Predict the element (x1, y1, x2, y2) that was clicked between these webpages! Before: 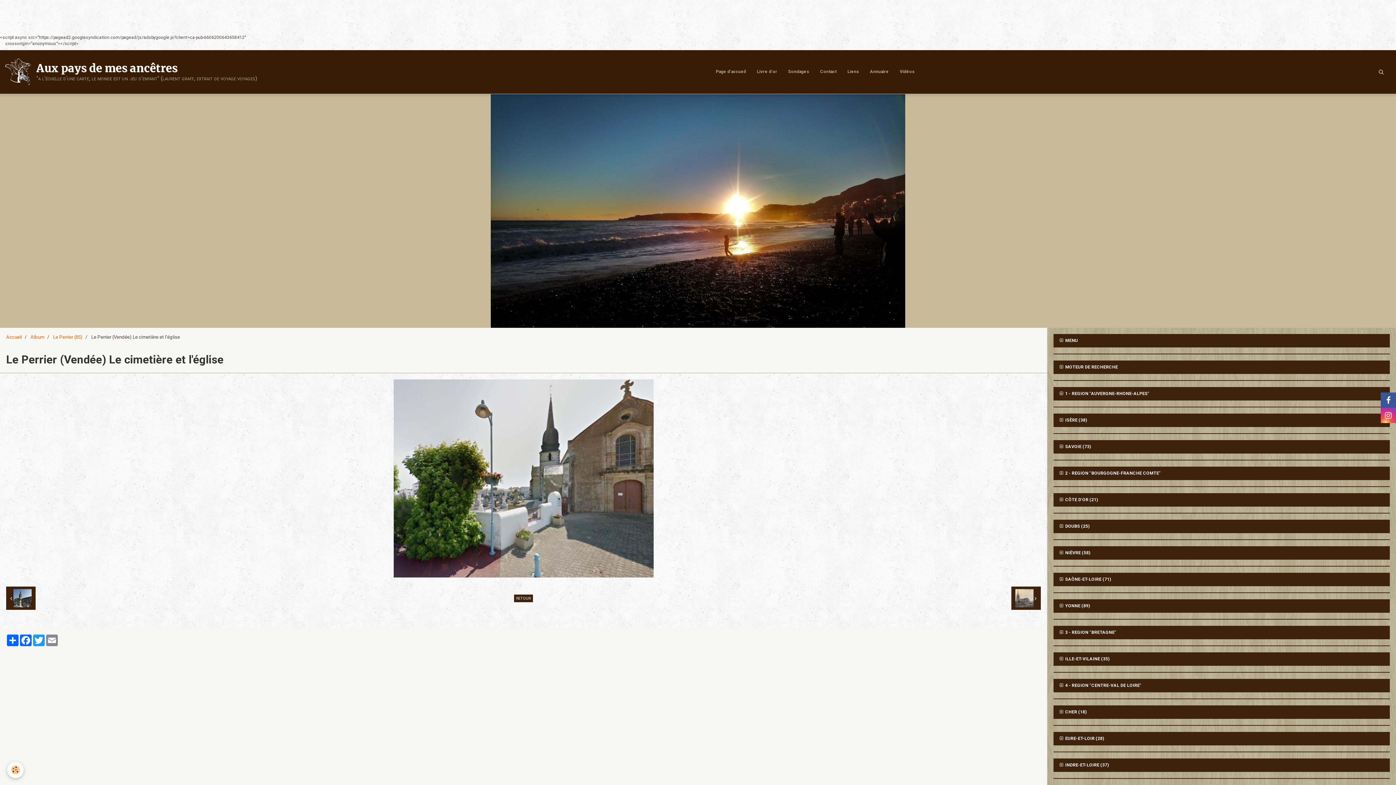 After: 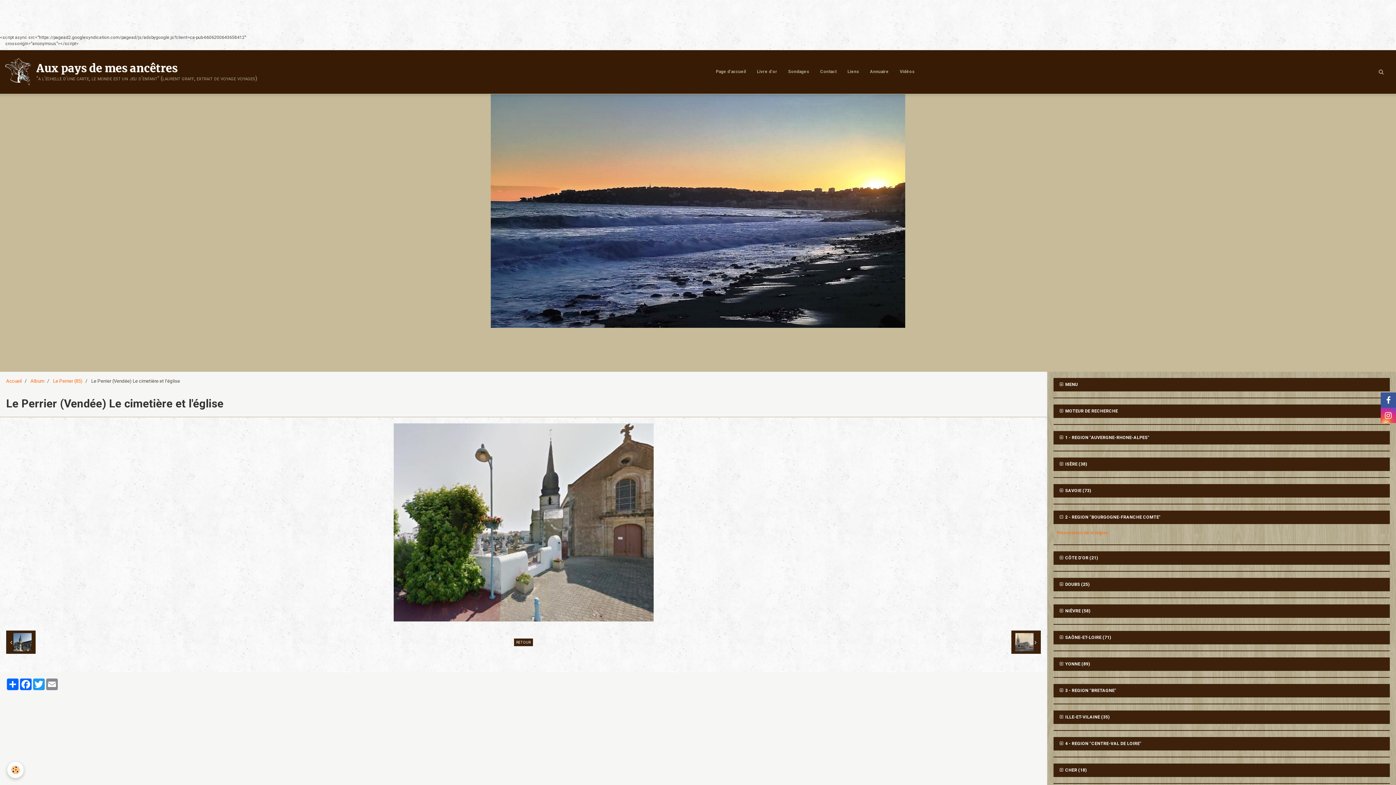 Action: label:  2 - REGION "BOURGOGNE-FRANCHE COMTE" bbox: (1053, 510, 1390, 524)